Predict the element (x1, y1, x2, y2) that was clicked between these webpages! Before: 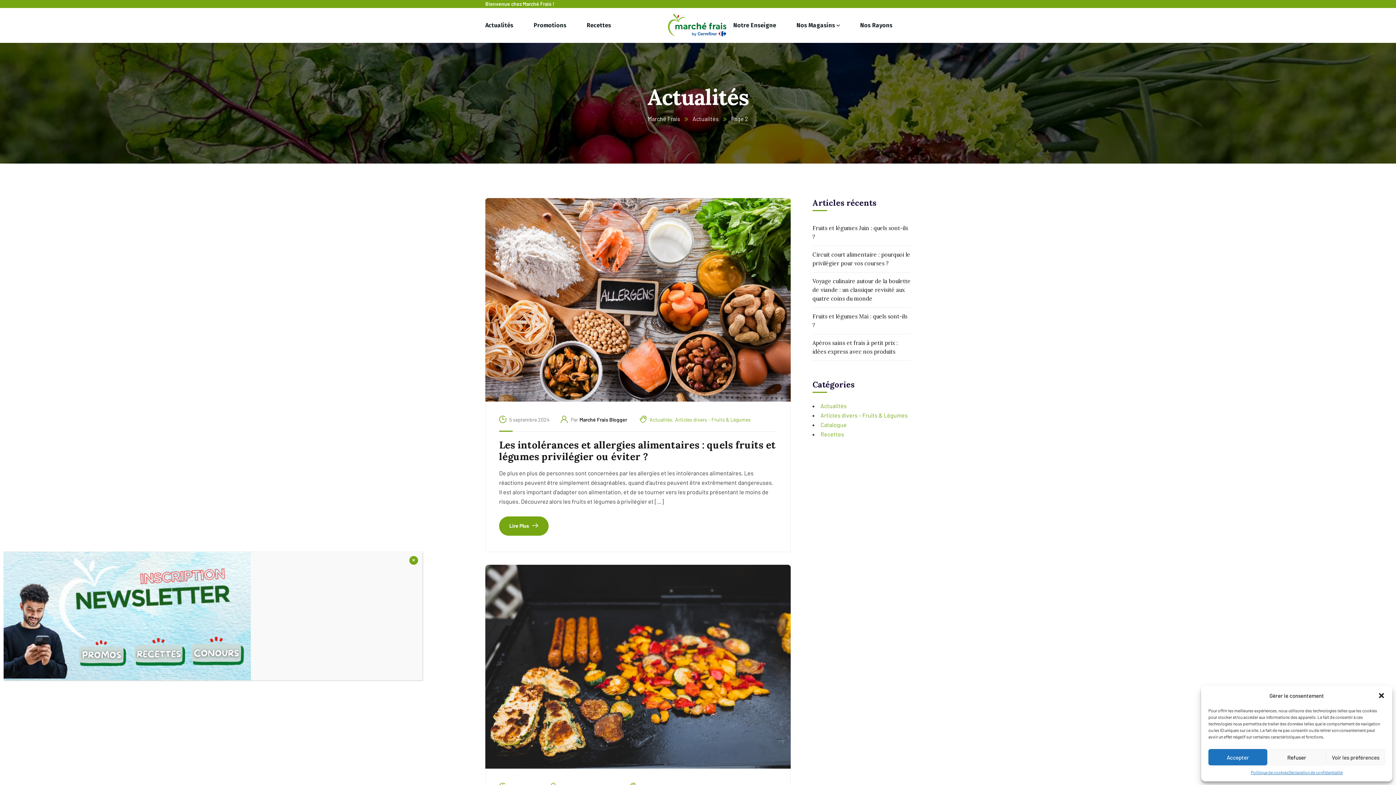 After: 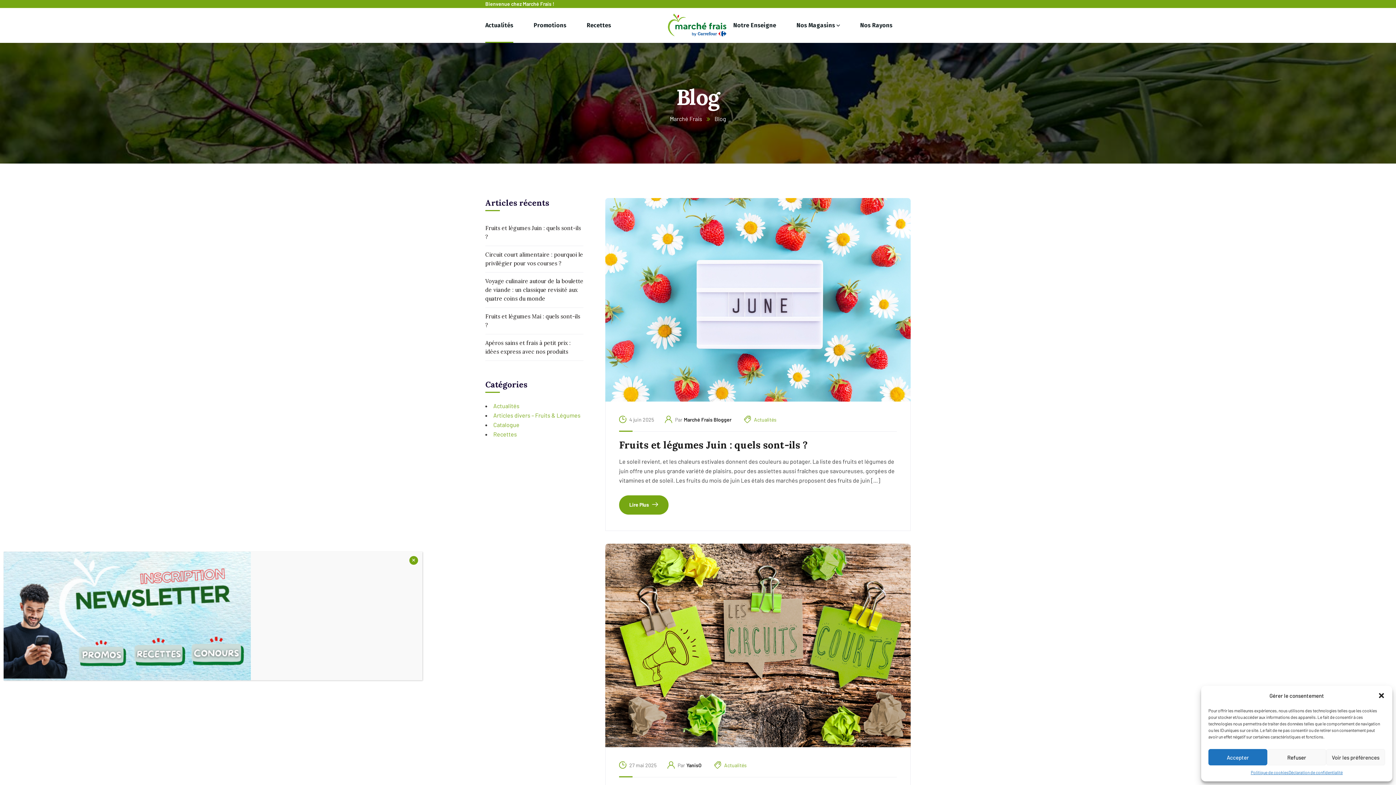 Action: label: Actualités bbox: (485, 8, 513, 42)